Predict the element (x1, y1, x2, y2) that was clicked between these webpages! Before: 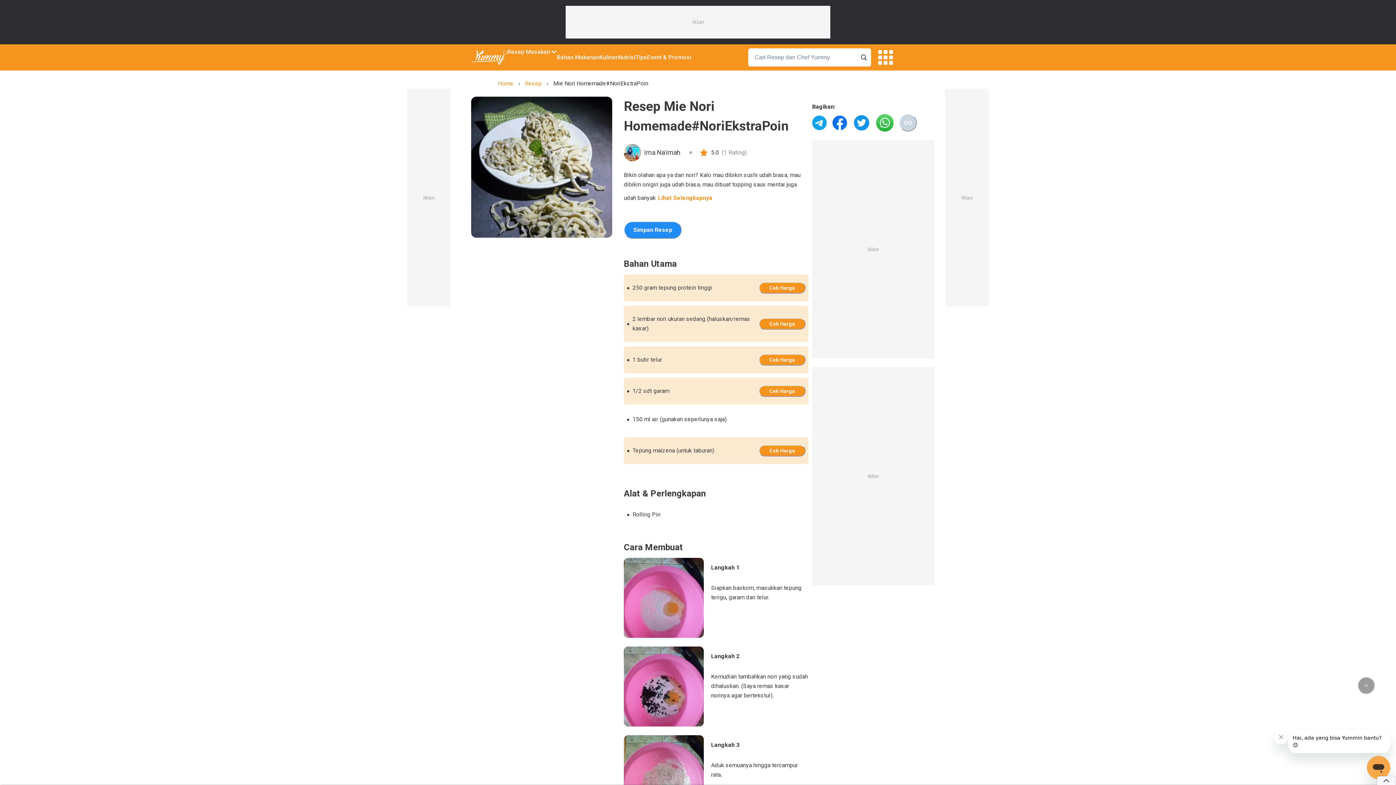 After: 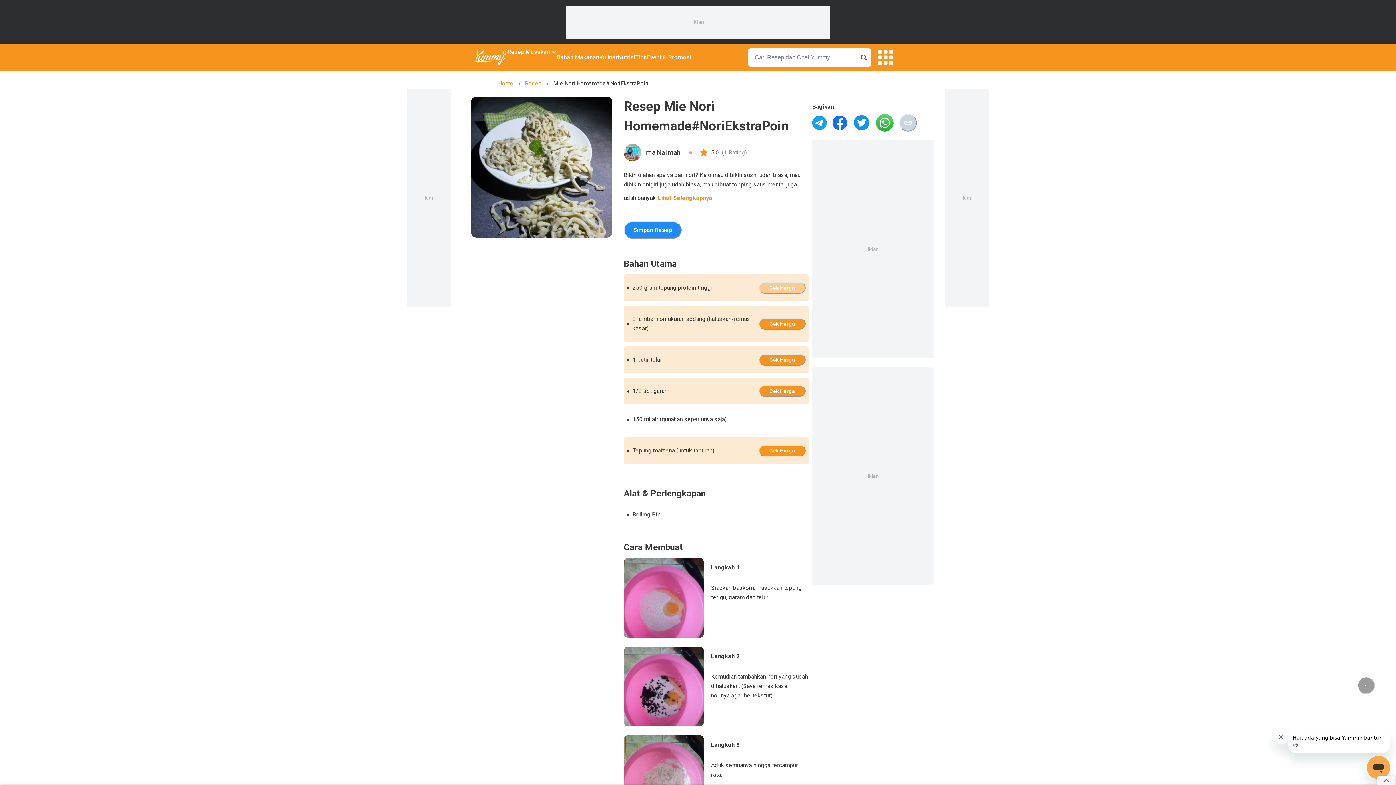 Action: bbox: (784, 282, 805, 293)